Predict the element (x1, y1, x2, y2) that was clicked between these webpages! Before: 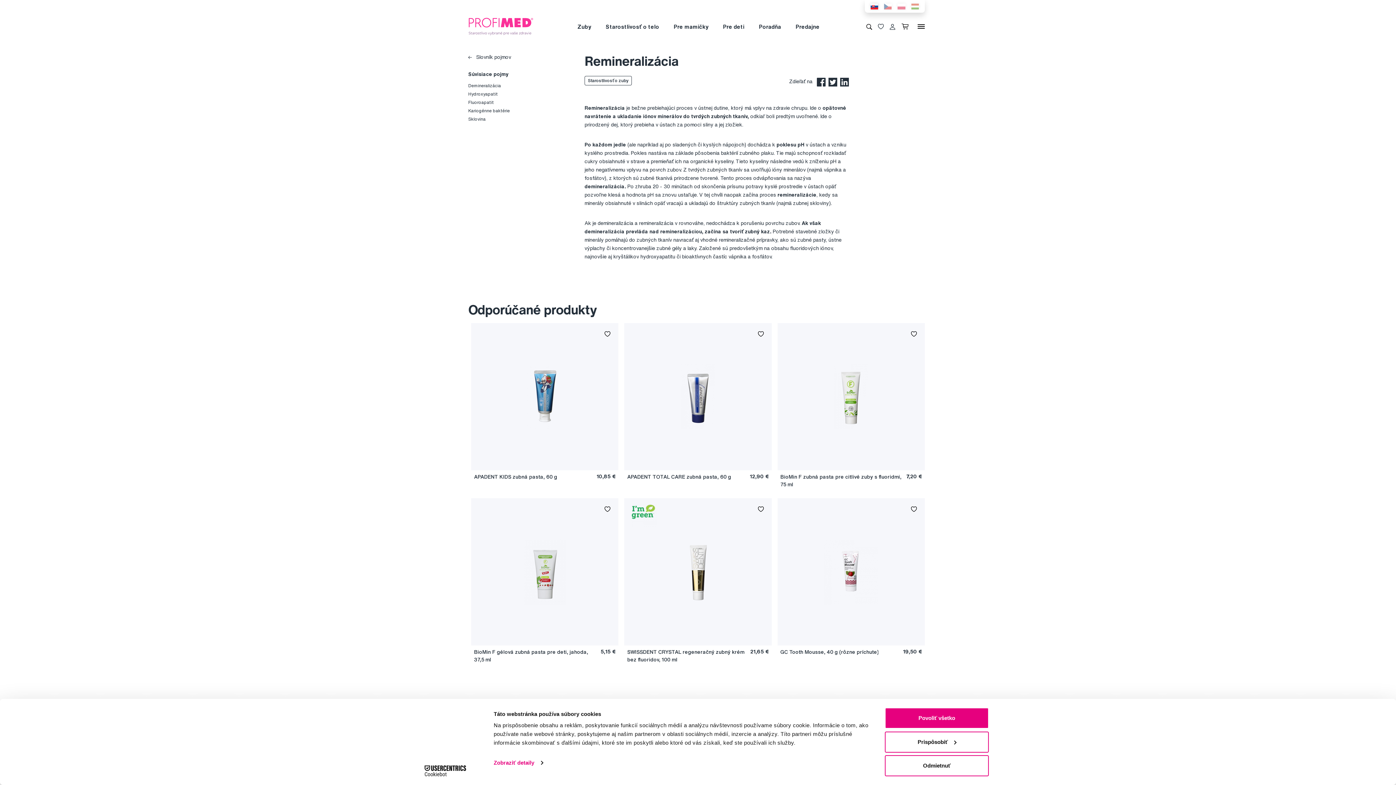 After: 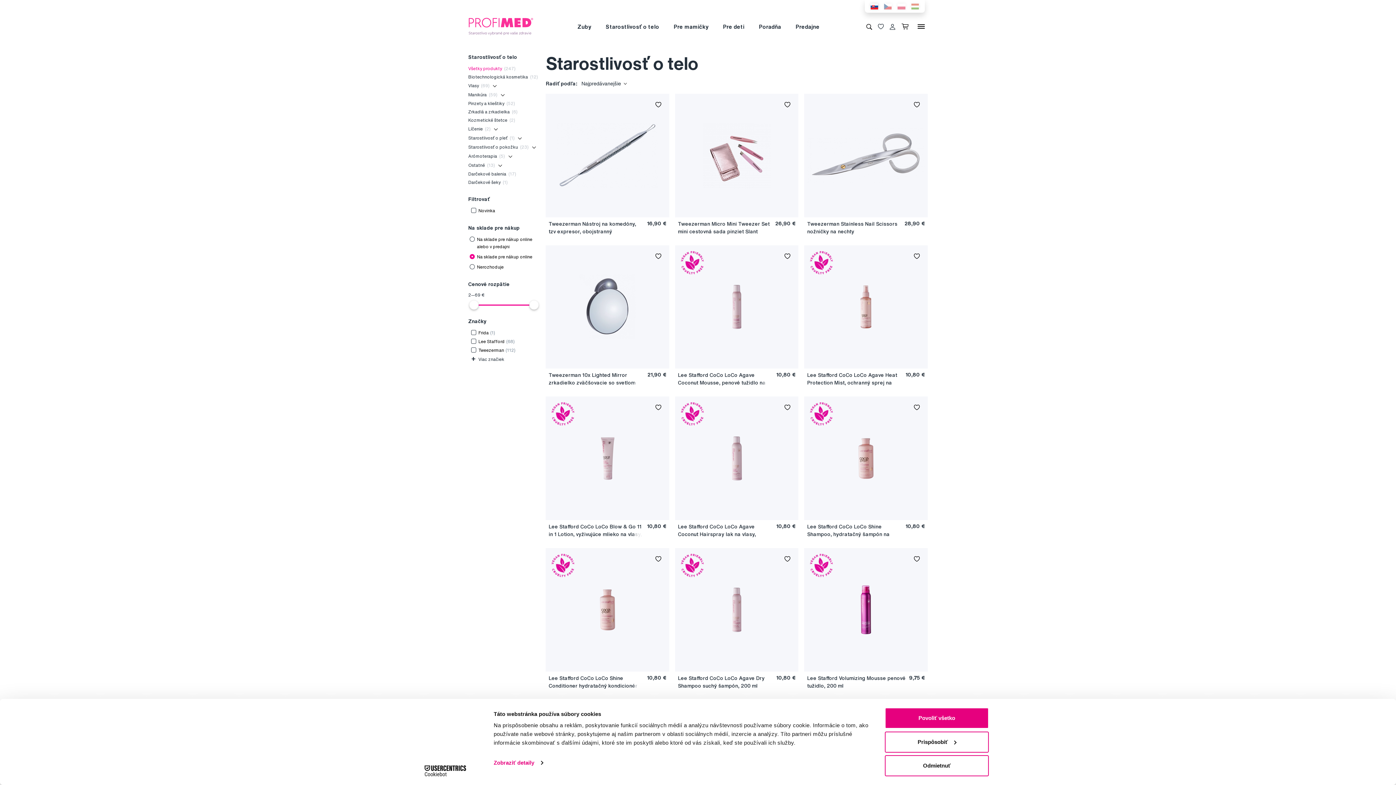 Action: label: Starostlivosť o telo bbox: (602, 22, 662, 31)